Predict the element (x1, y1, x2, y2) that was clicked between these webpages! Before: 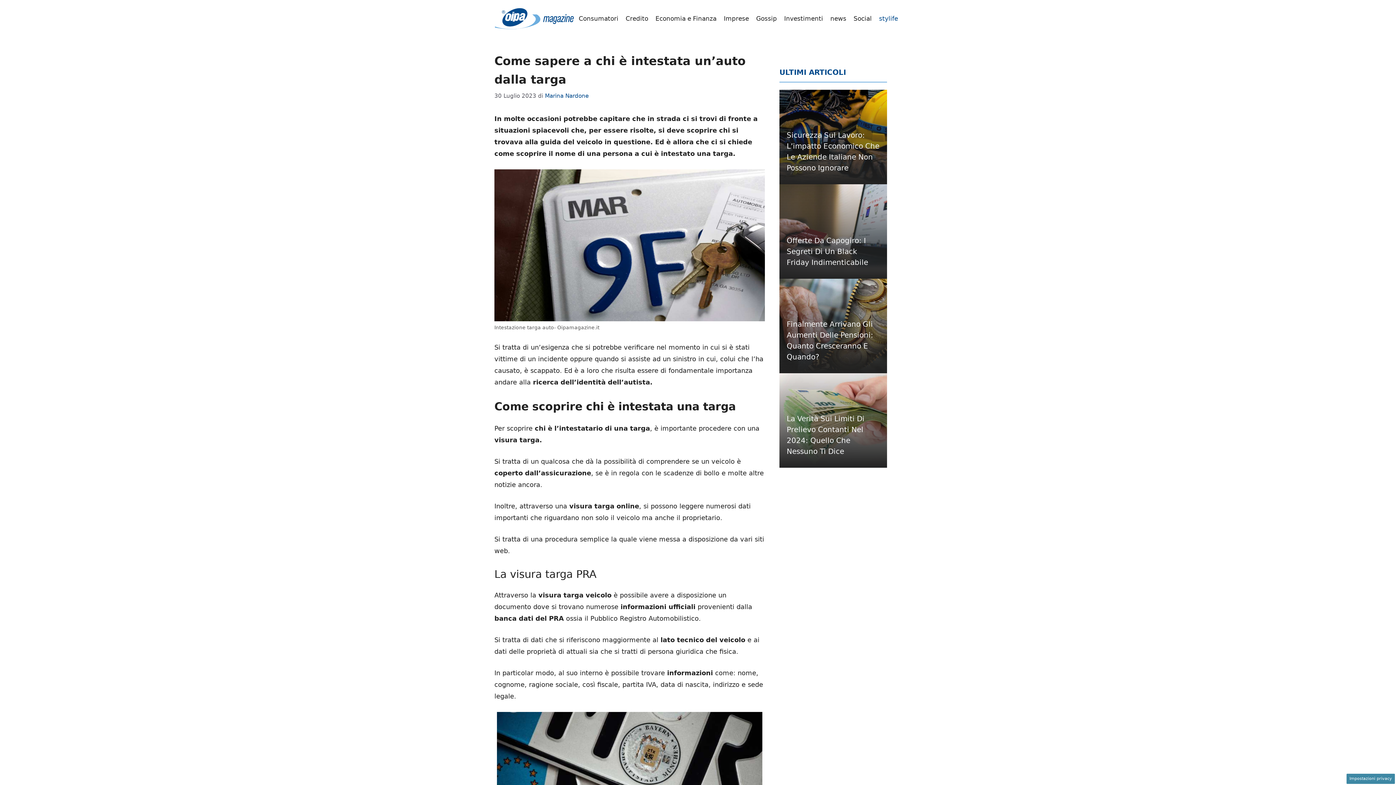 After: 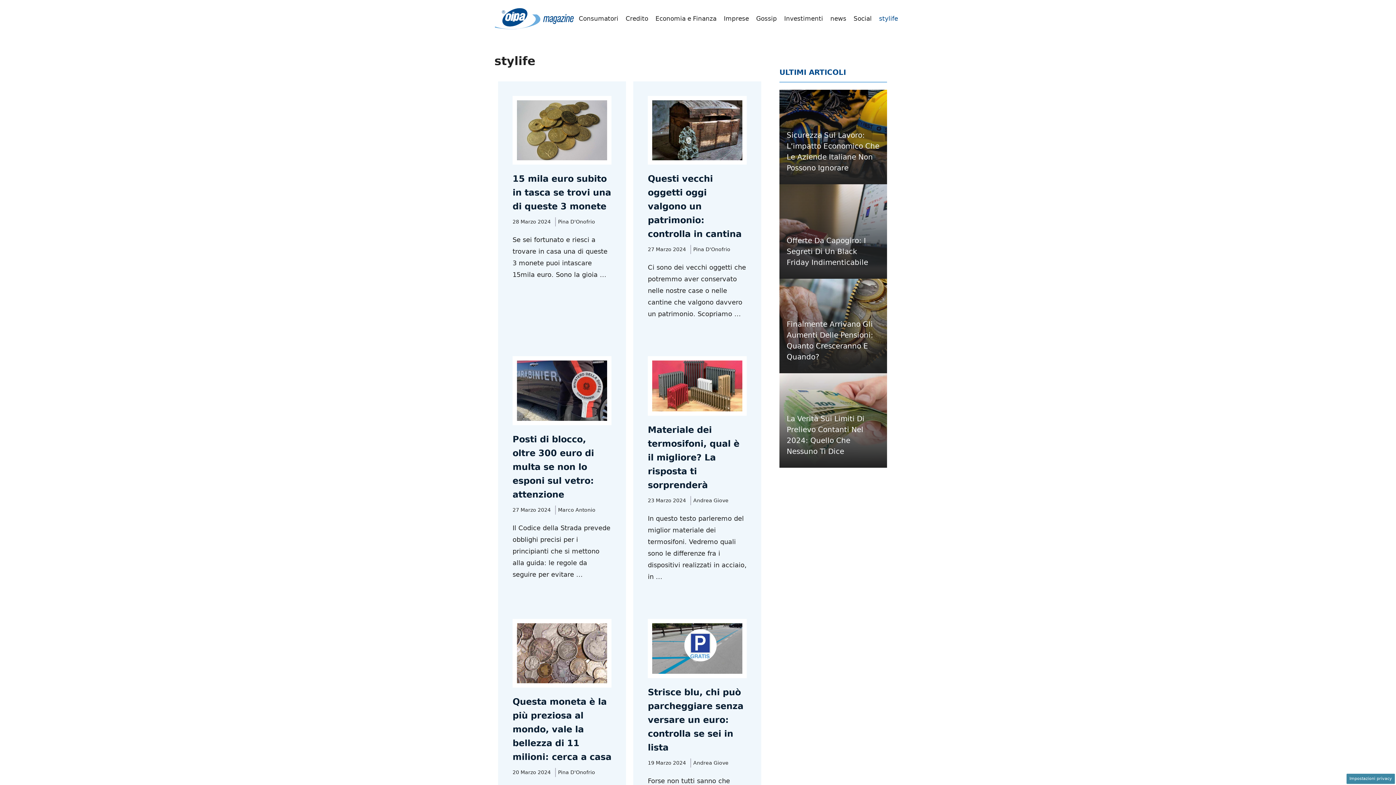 Action: label: stylife bbox: (875, 8, 901, 29)